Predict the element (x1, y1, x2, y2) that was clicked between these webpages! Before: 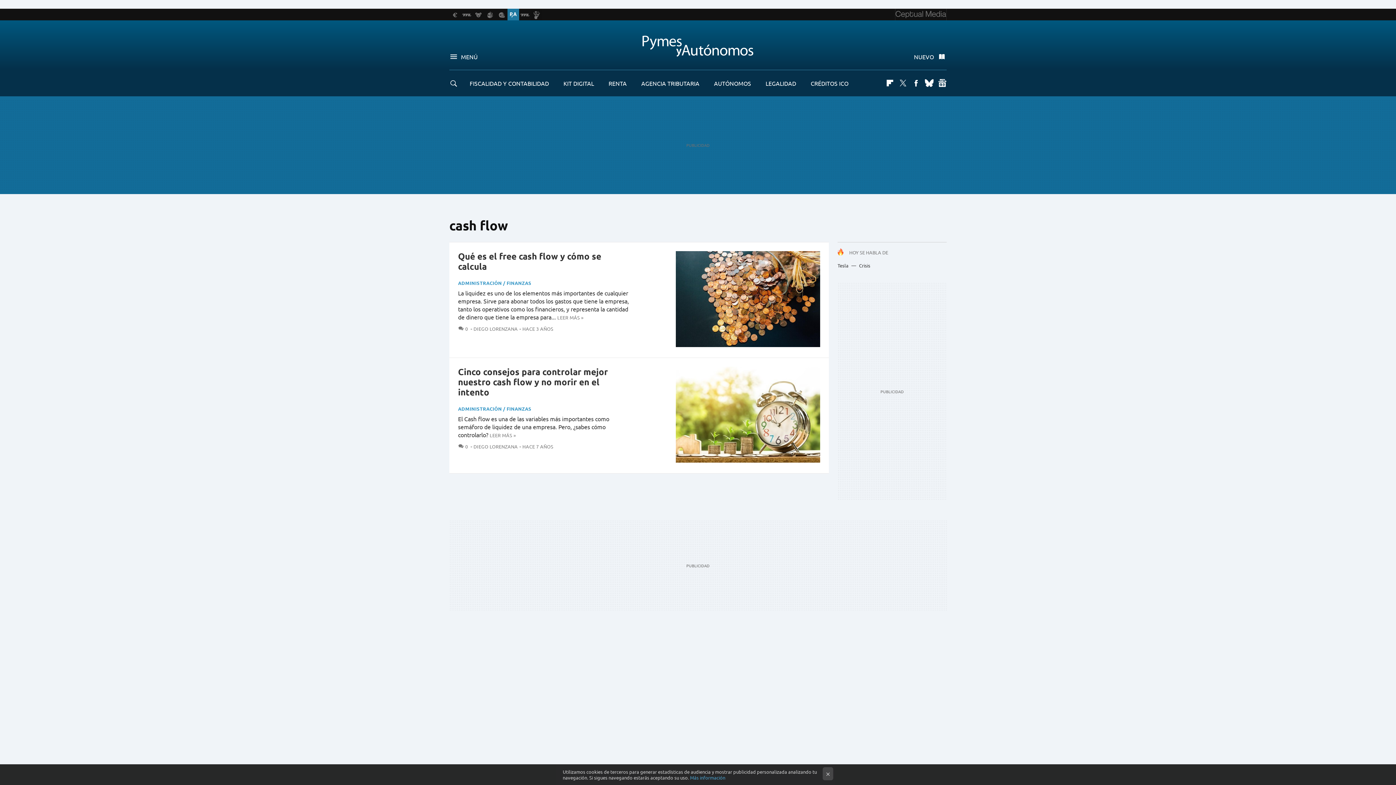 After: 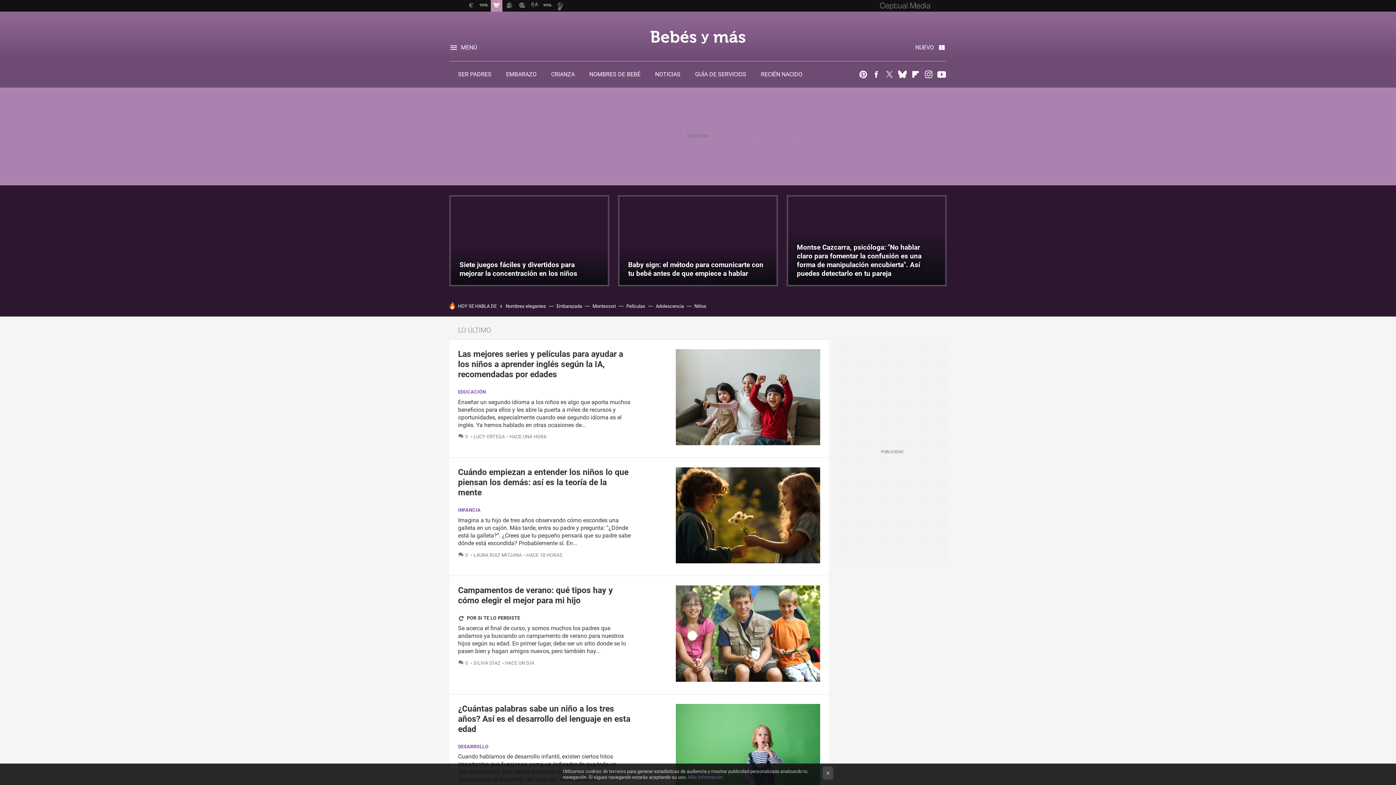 Action: bbox: (472, 8, 484, 20)